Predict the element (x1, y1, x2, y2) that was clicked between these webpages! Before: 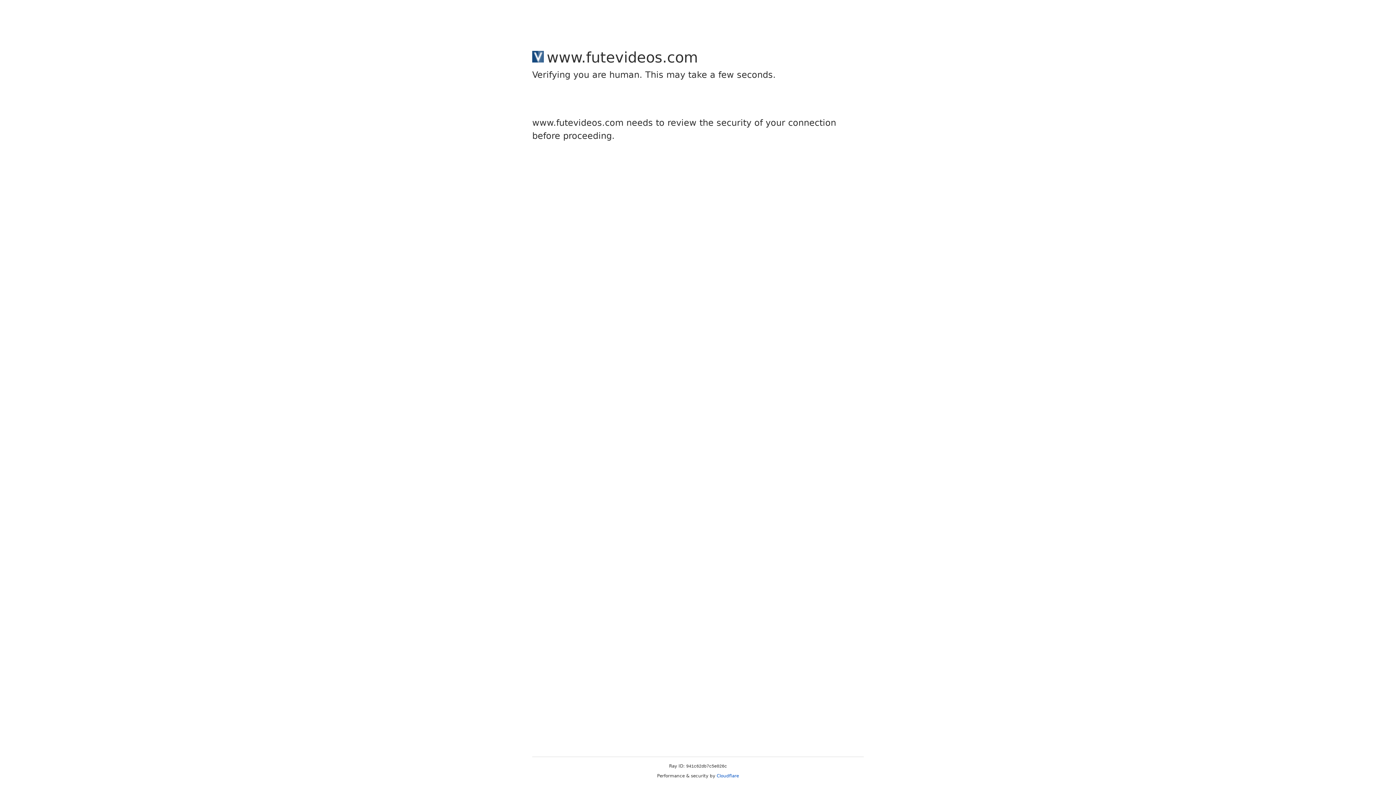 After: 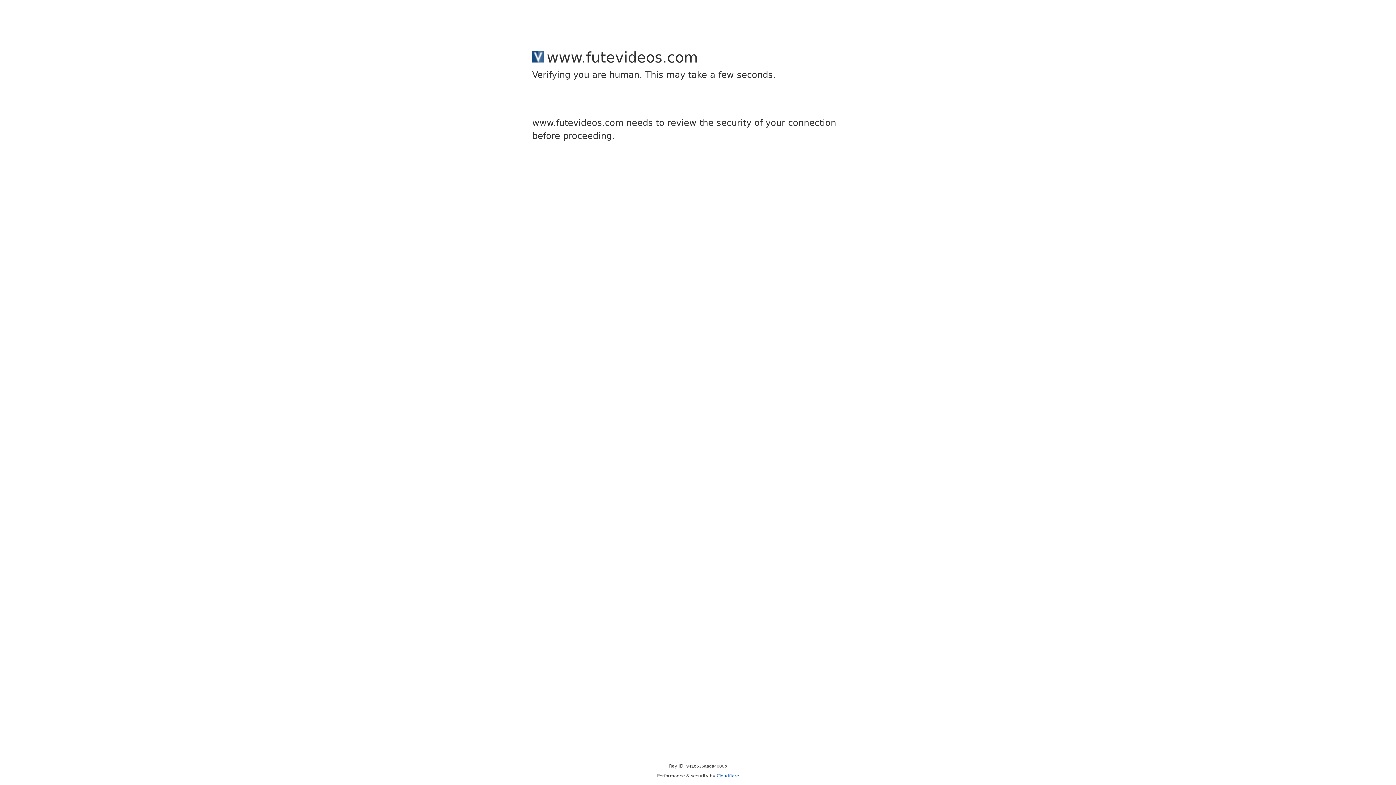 Action: label: Cloudflare bbox: (716, 773, 739, 778)